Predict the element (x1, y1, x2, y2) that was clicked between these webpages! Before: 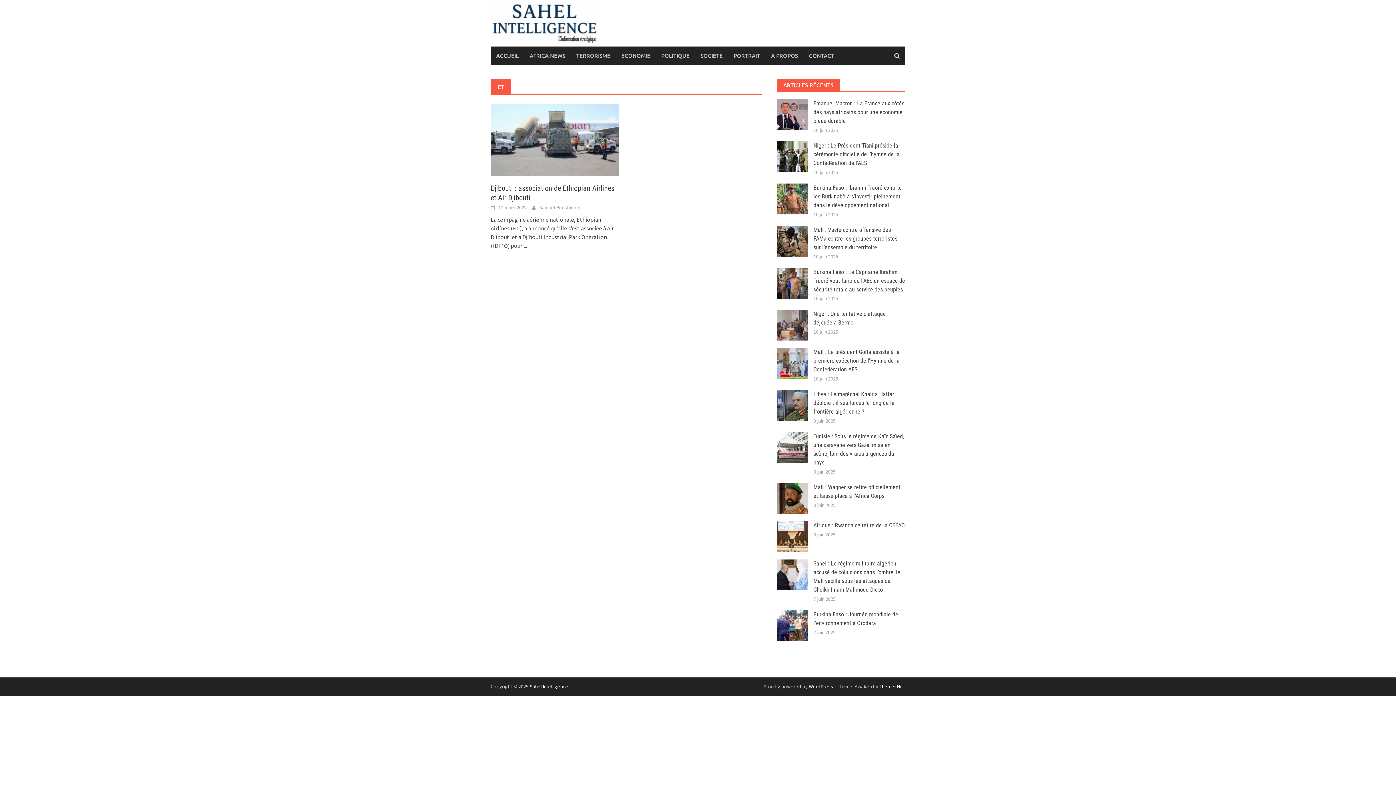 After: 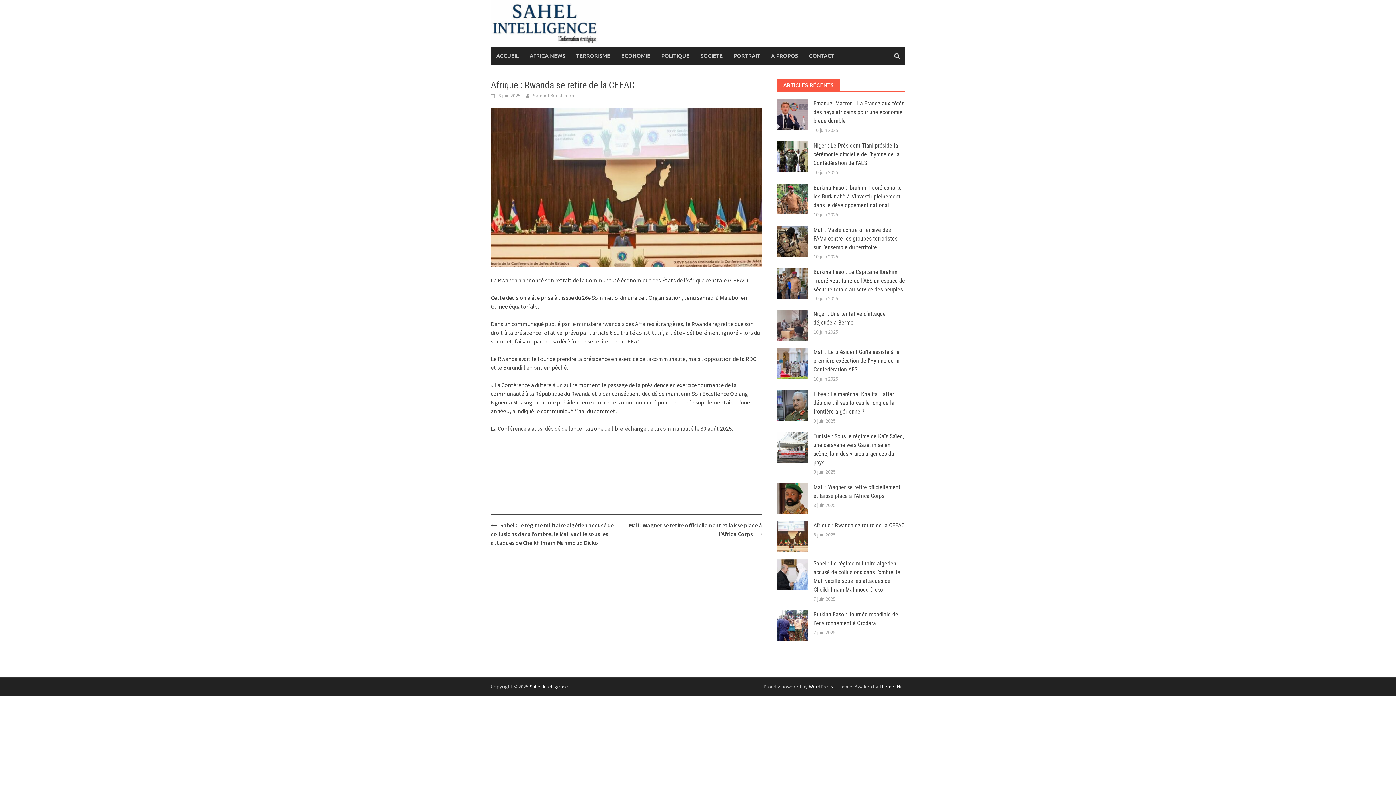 Action: bbox: (776, 521, 807, 552)